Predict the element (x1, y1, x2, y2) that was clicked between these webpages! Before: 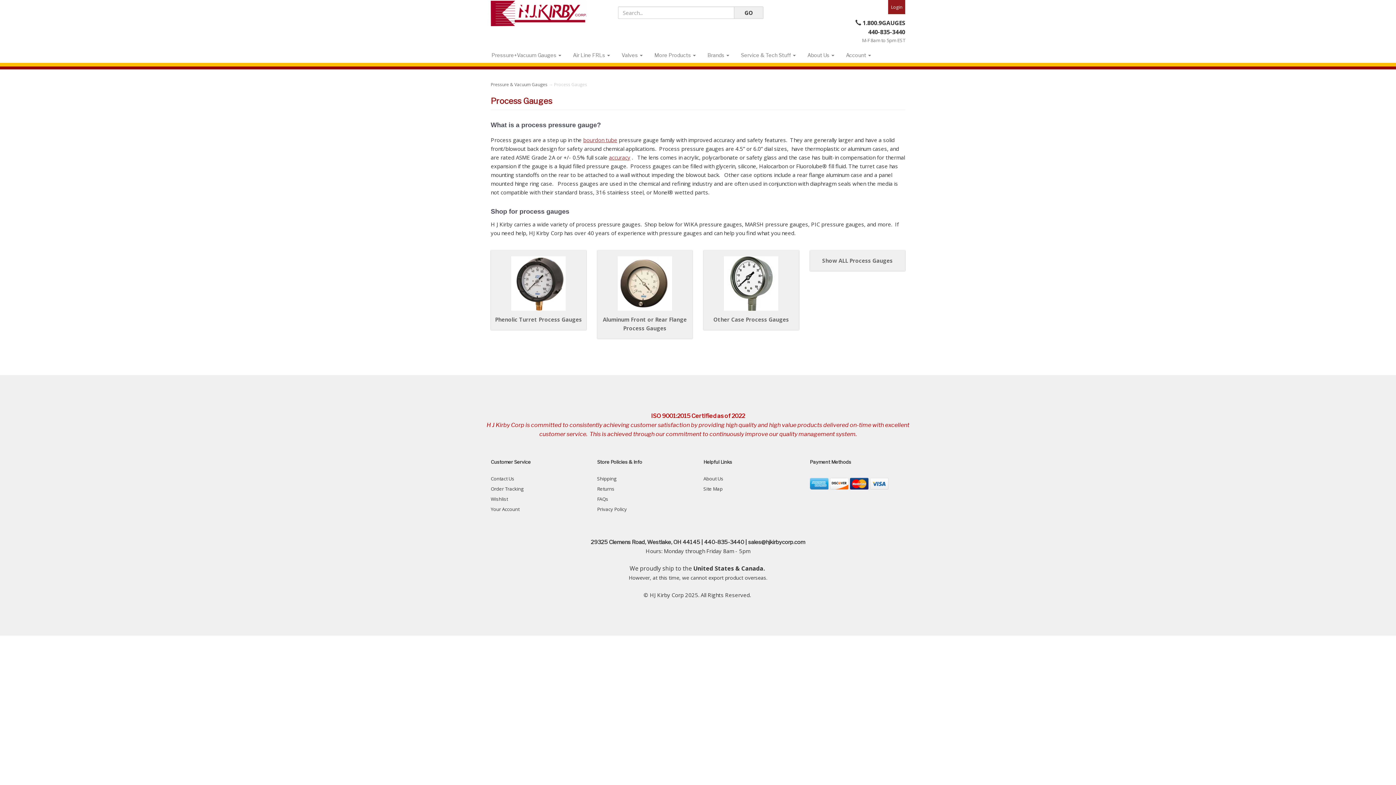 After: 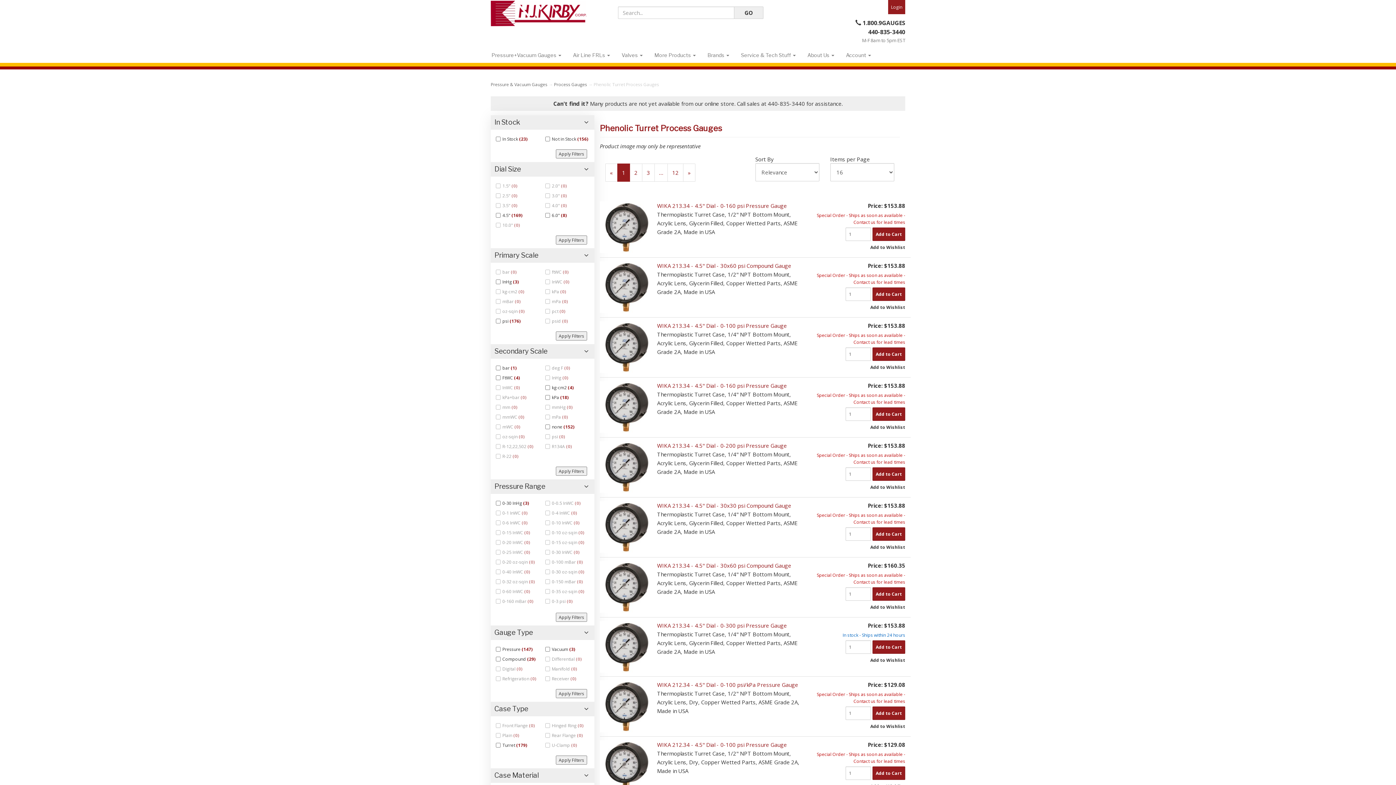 Action: bbox: (493, 315, 583, 324) label: Phenolic Turret Process Gauges